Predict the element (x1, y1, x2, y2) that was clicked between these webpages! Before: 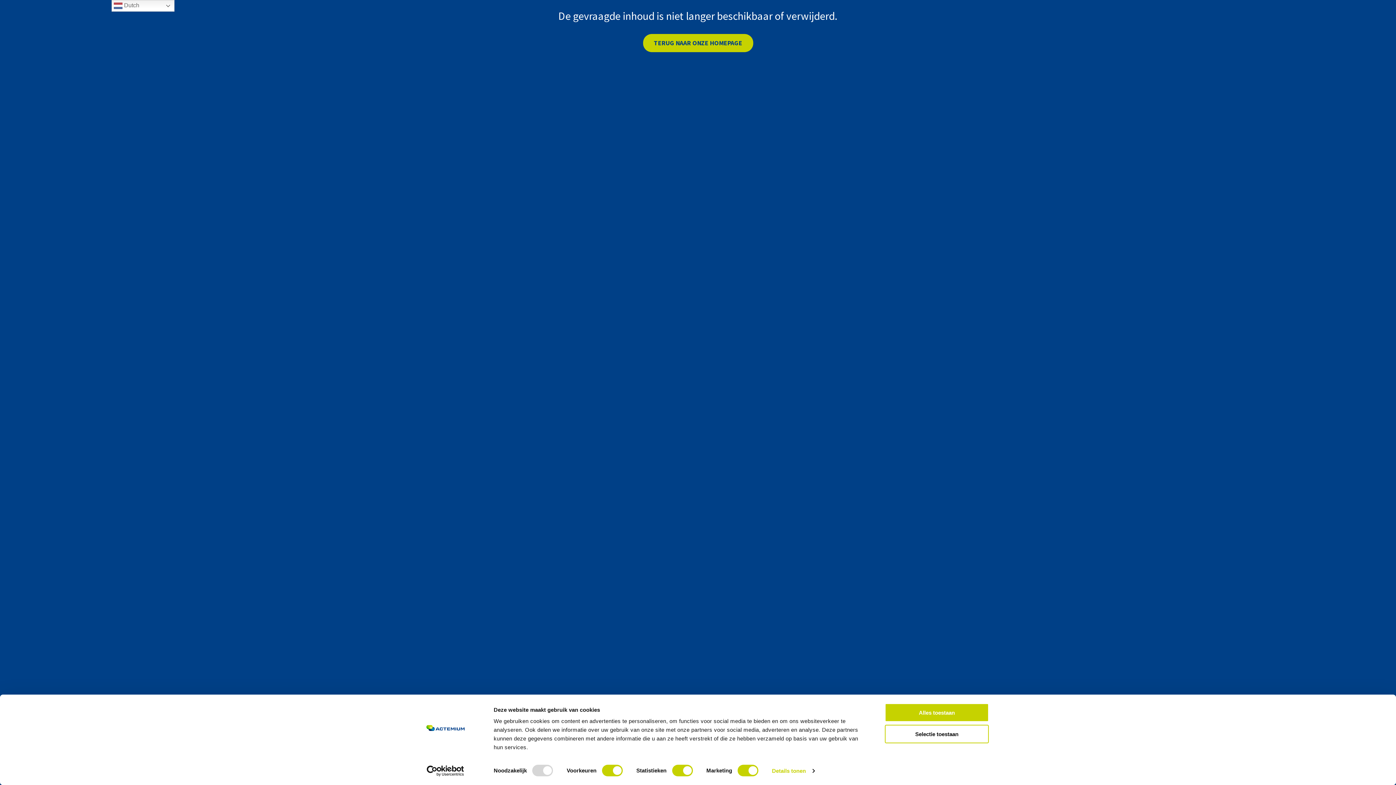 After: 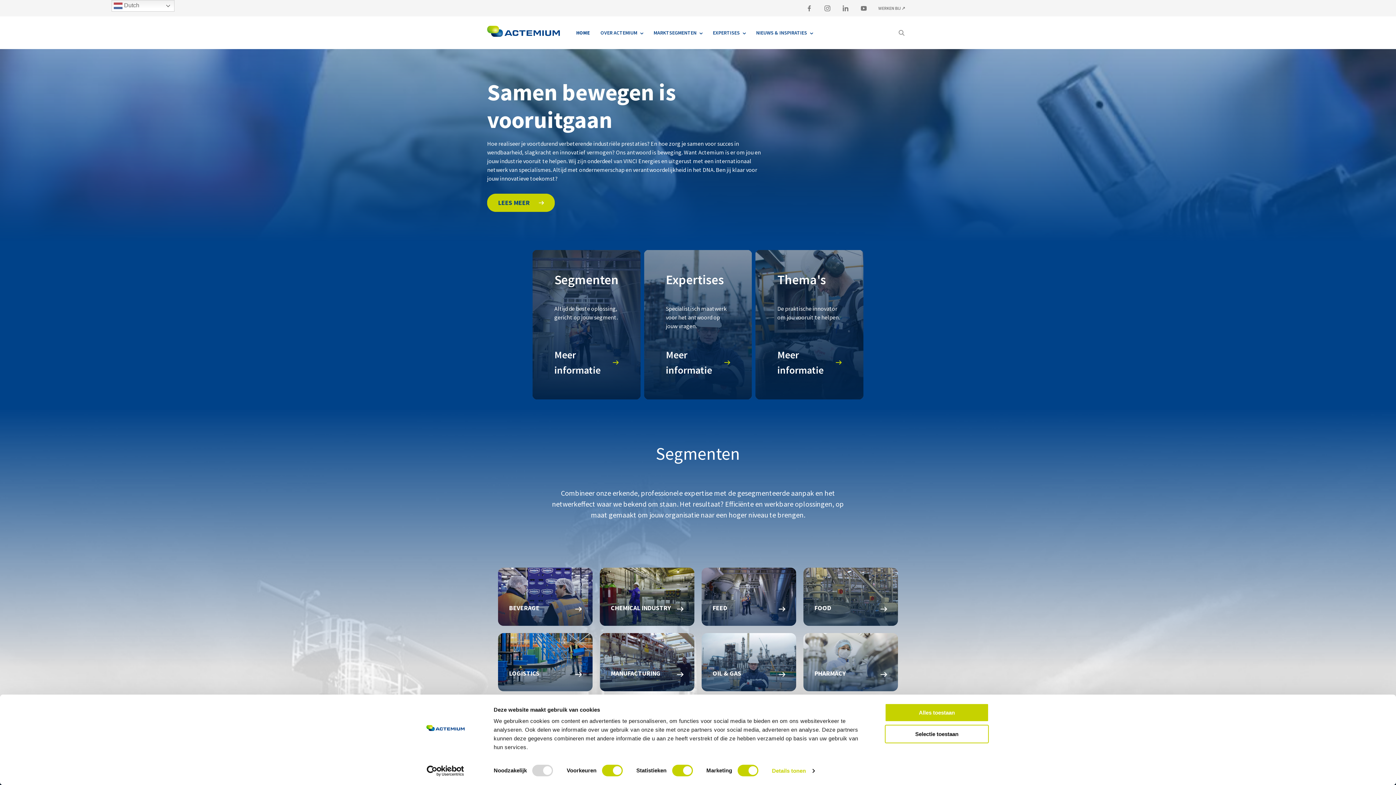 Action: bbox: (643, 34, 753, 52) label: TERUG NAAR ONZE HOMEPAGE